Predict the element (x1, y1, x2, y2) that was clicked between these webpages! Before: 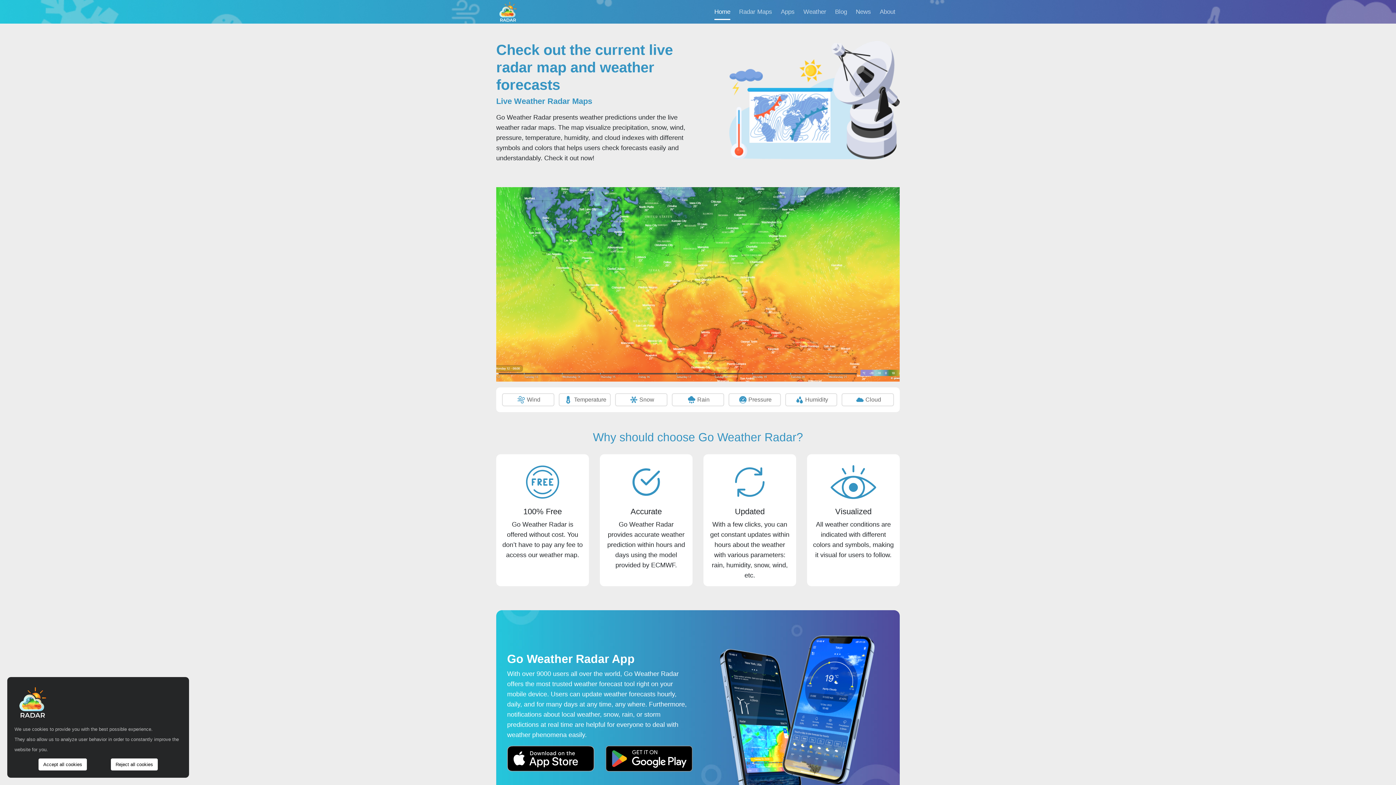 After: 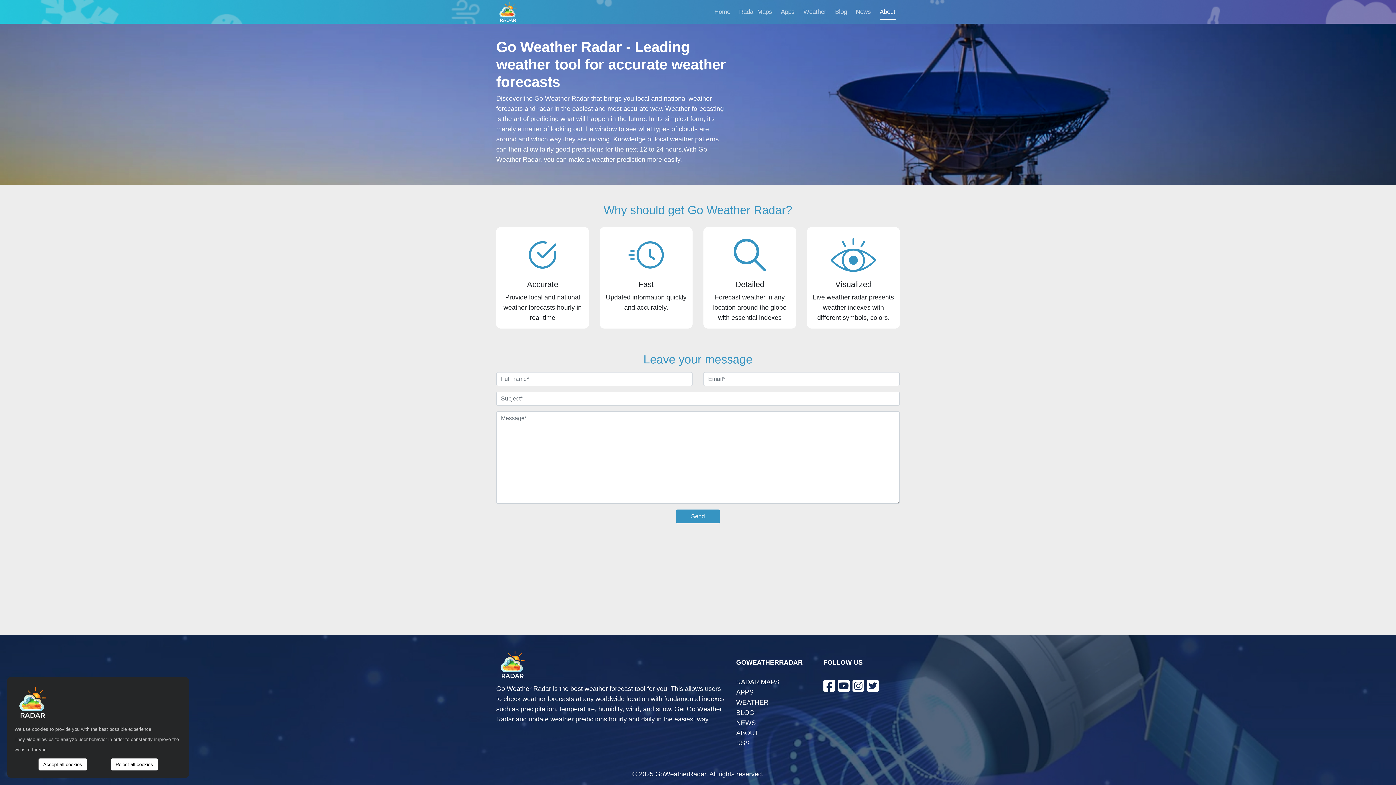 Action: bbox: (875, 3, 900, 19) label: About